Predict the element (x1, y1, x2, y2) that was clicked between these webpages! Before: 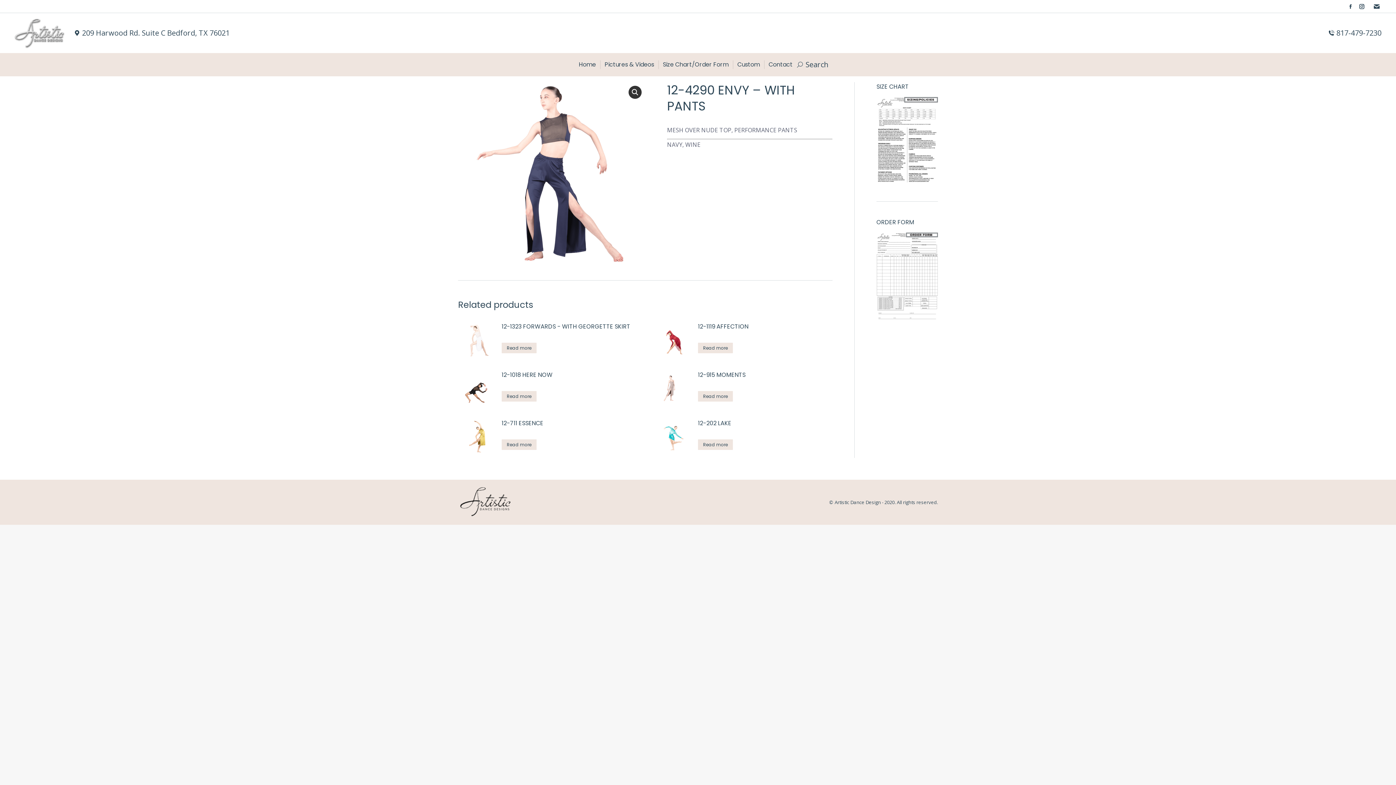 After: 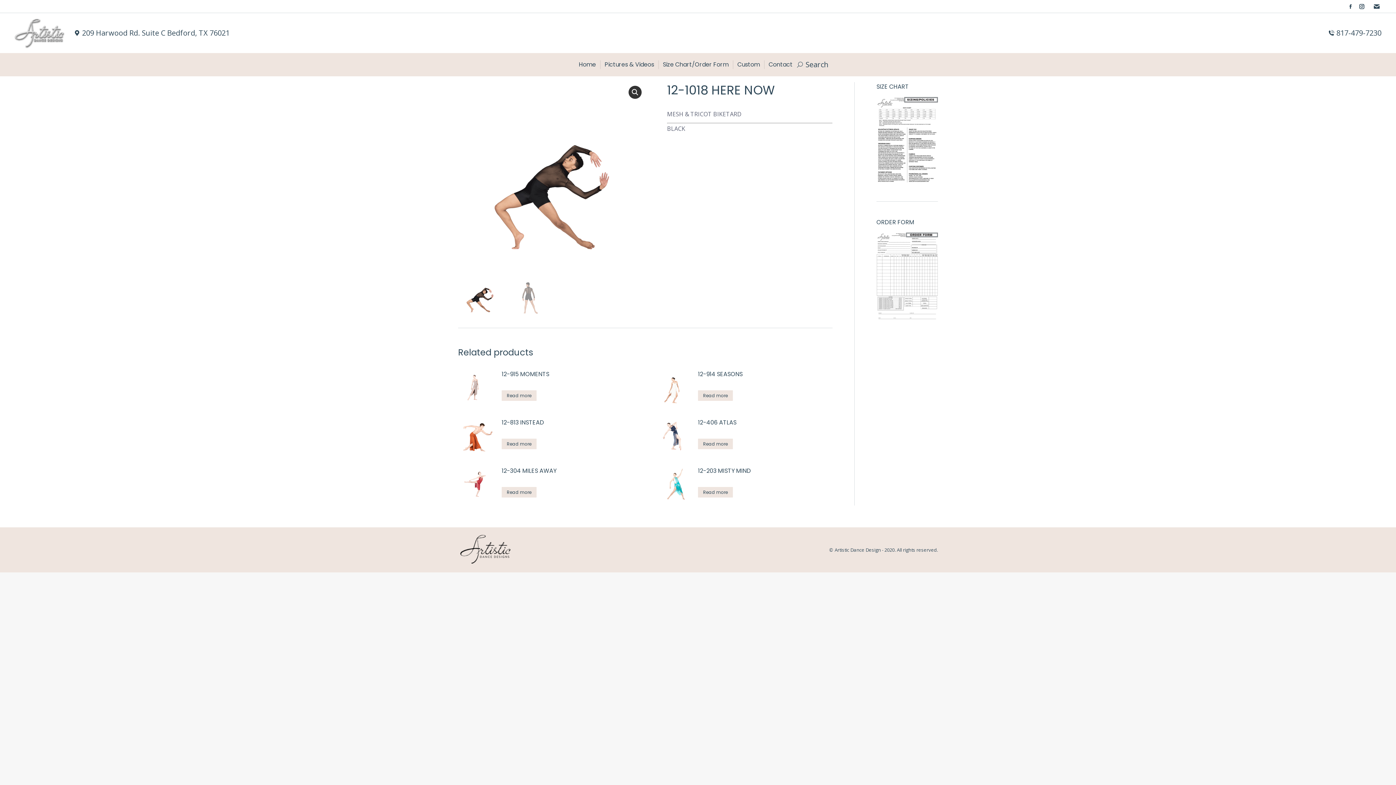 Action: bbox: (501, 391, 536, 401) label: Read more about “12-1018 HERE NOW”